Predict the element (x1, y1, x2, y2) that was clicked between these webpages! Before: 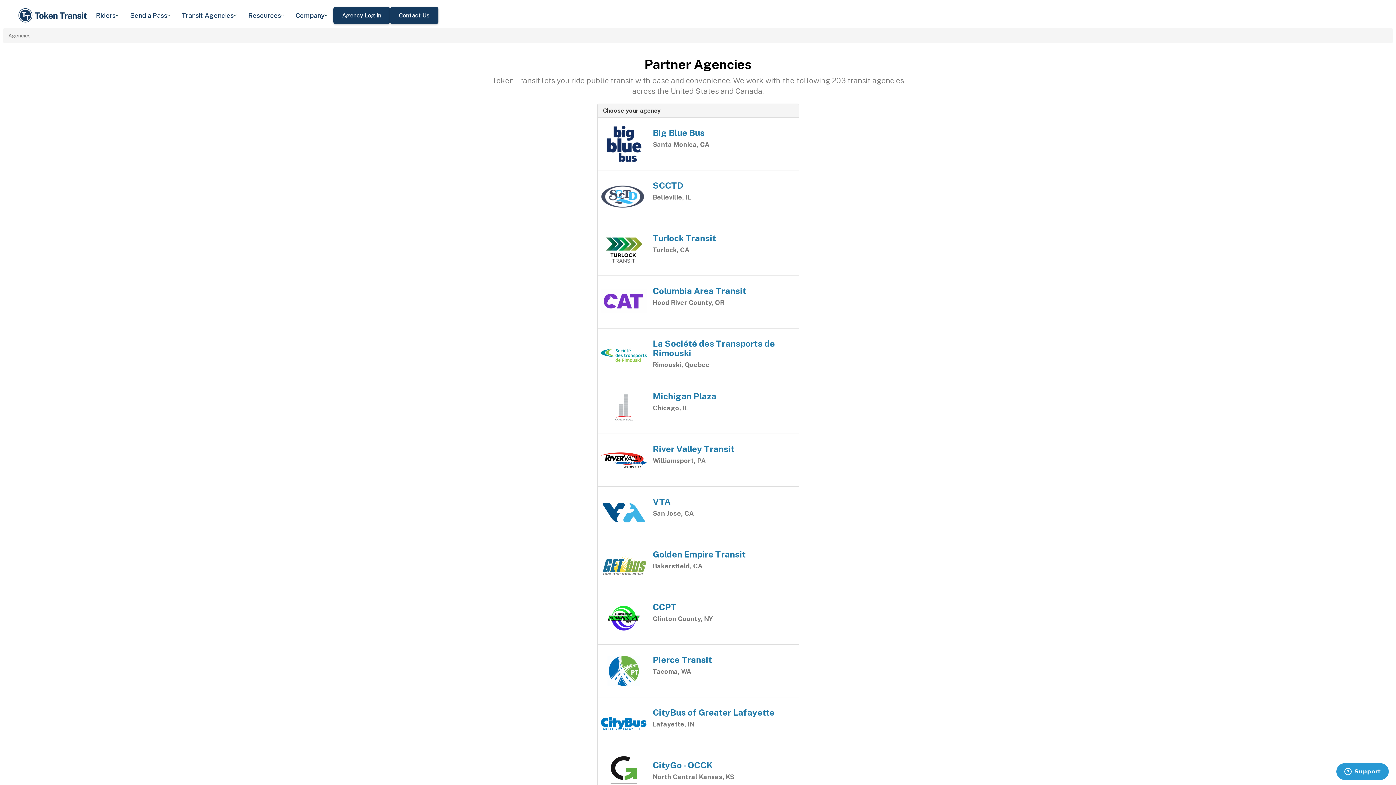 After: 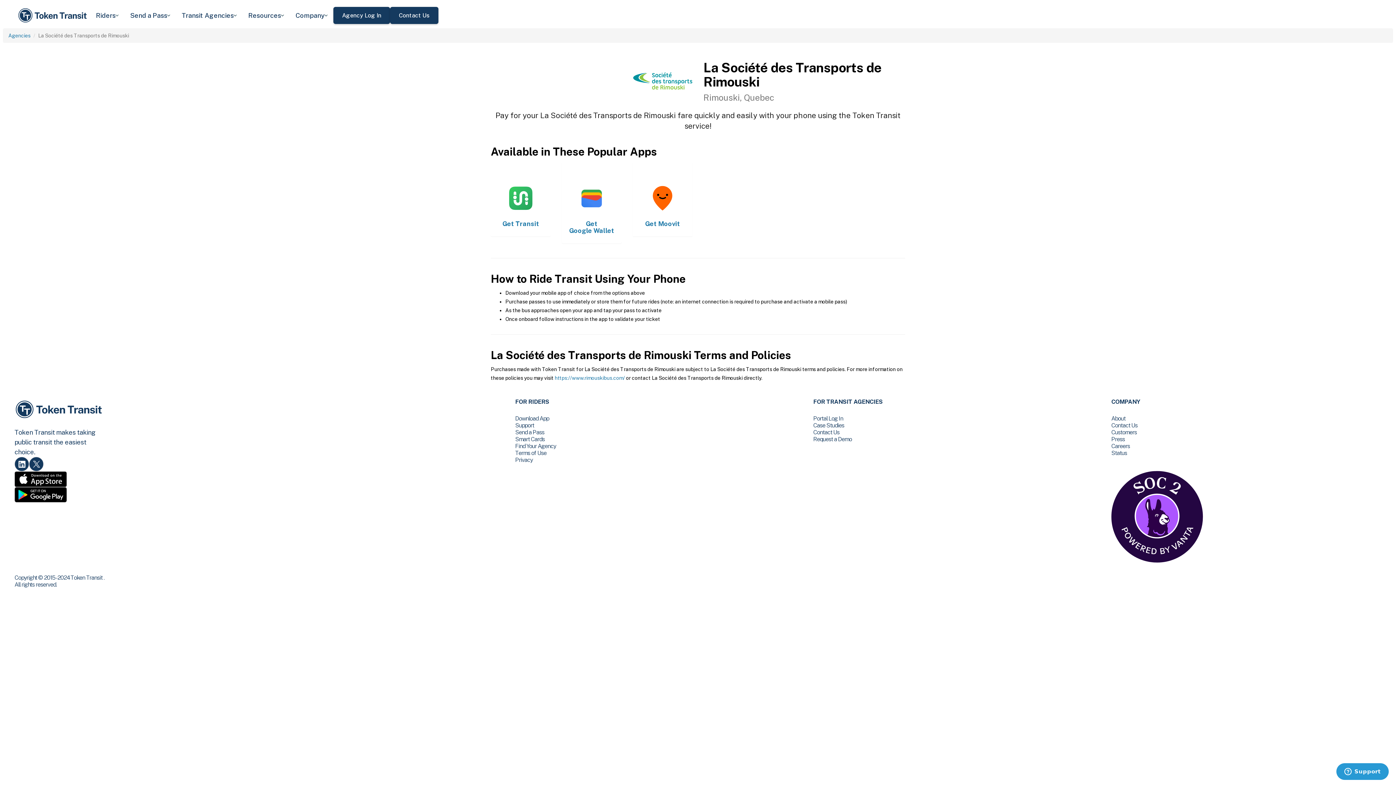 Action: bbox: (600, 350, 647, 357)